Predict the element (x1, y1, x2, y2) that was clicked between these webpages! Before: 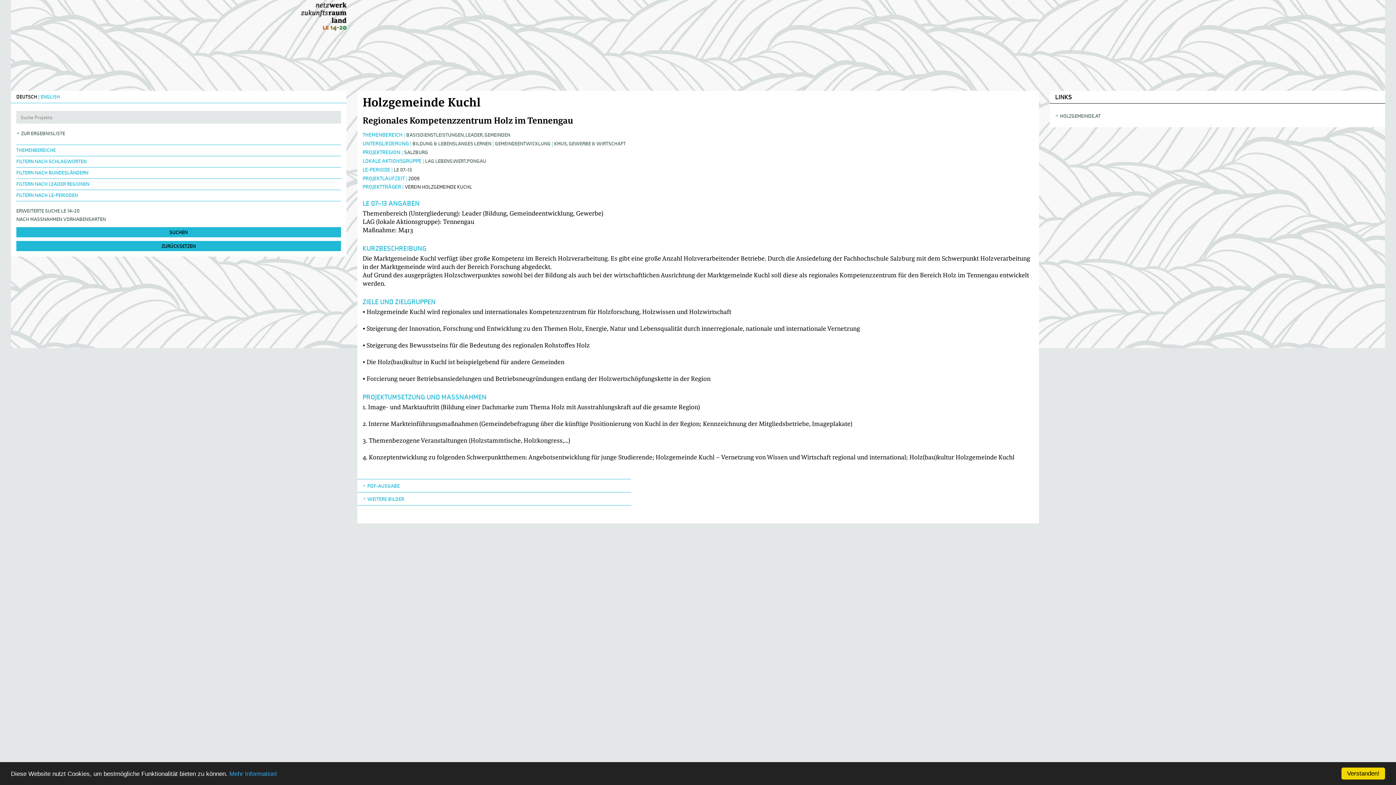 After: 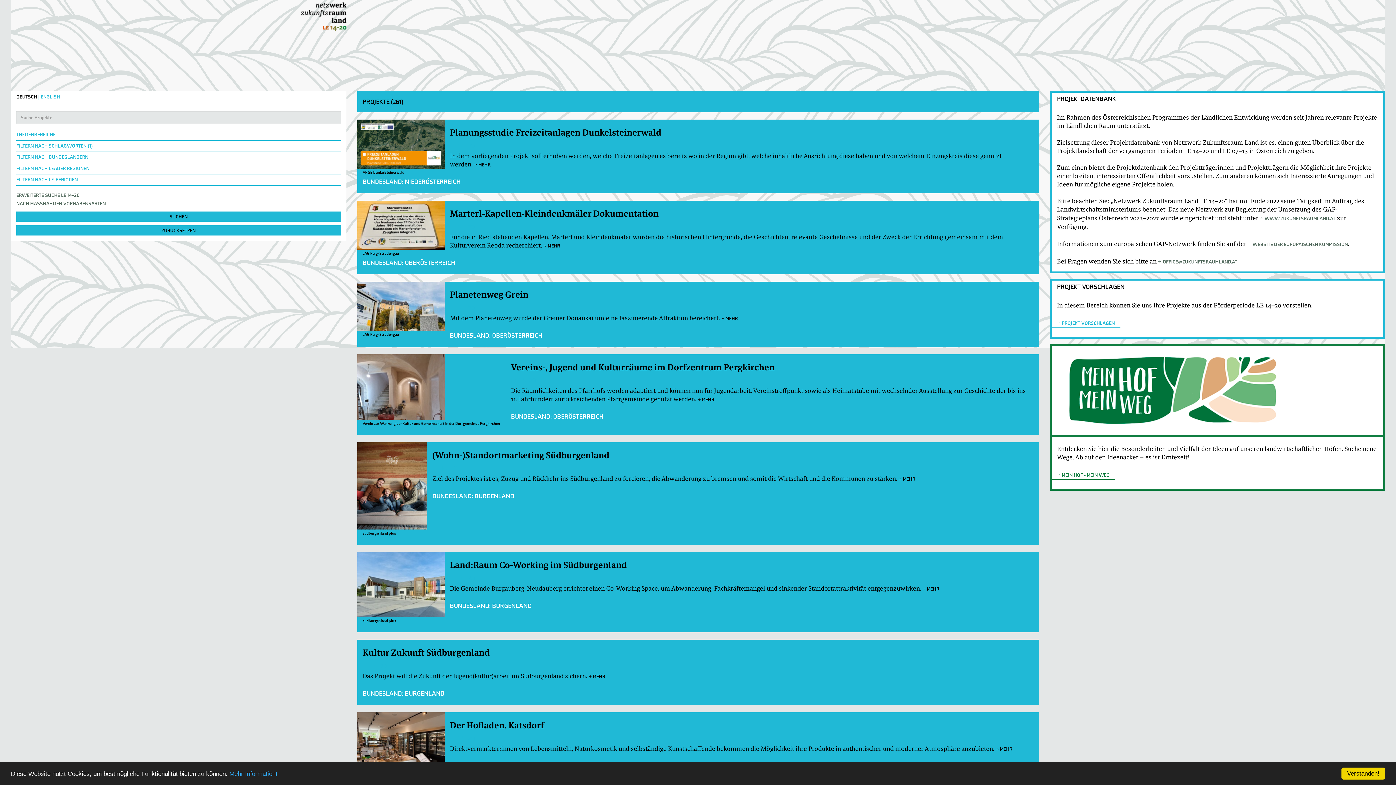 Action: bbox: (495, 140, 550, 147) label: GEMEINDEENTWICKLUNG